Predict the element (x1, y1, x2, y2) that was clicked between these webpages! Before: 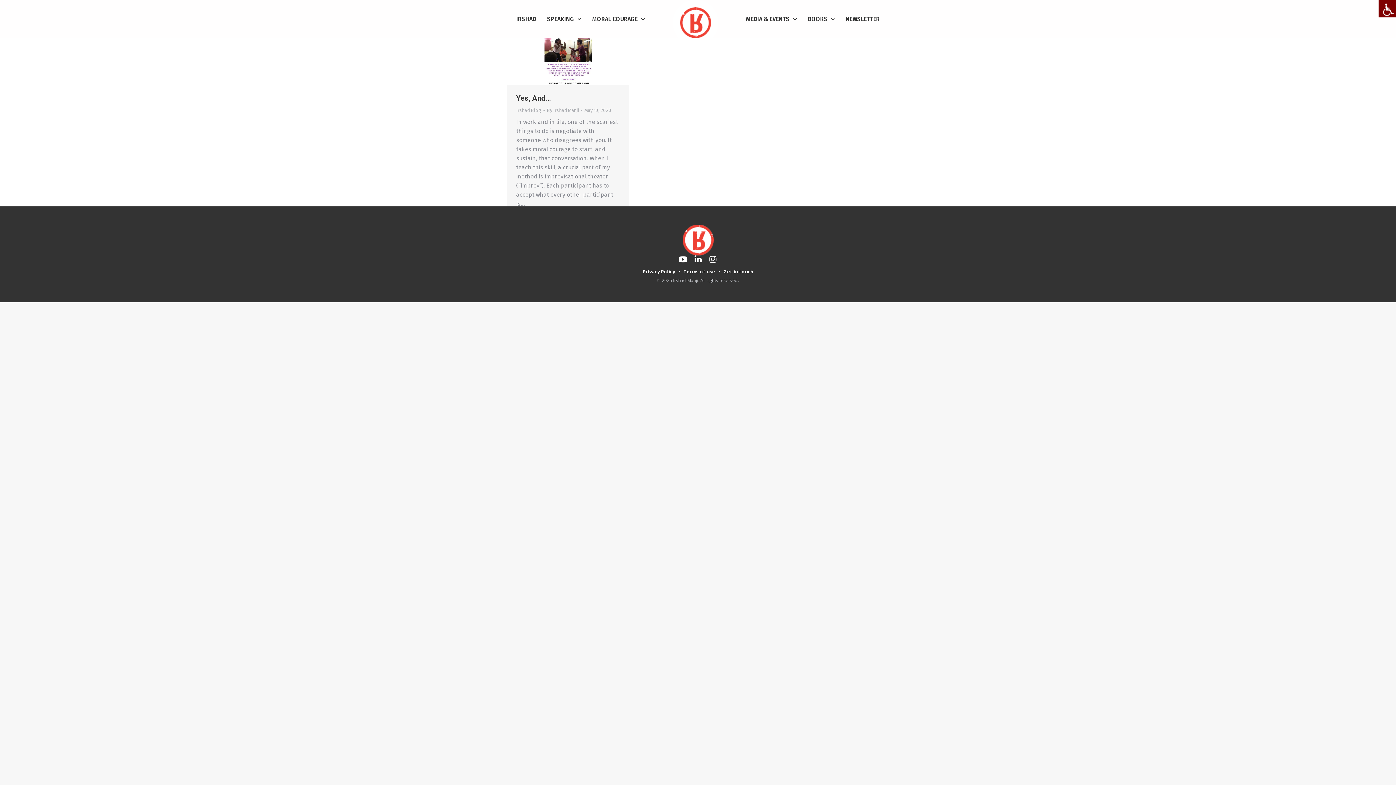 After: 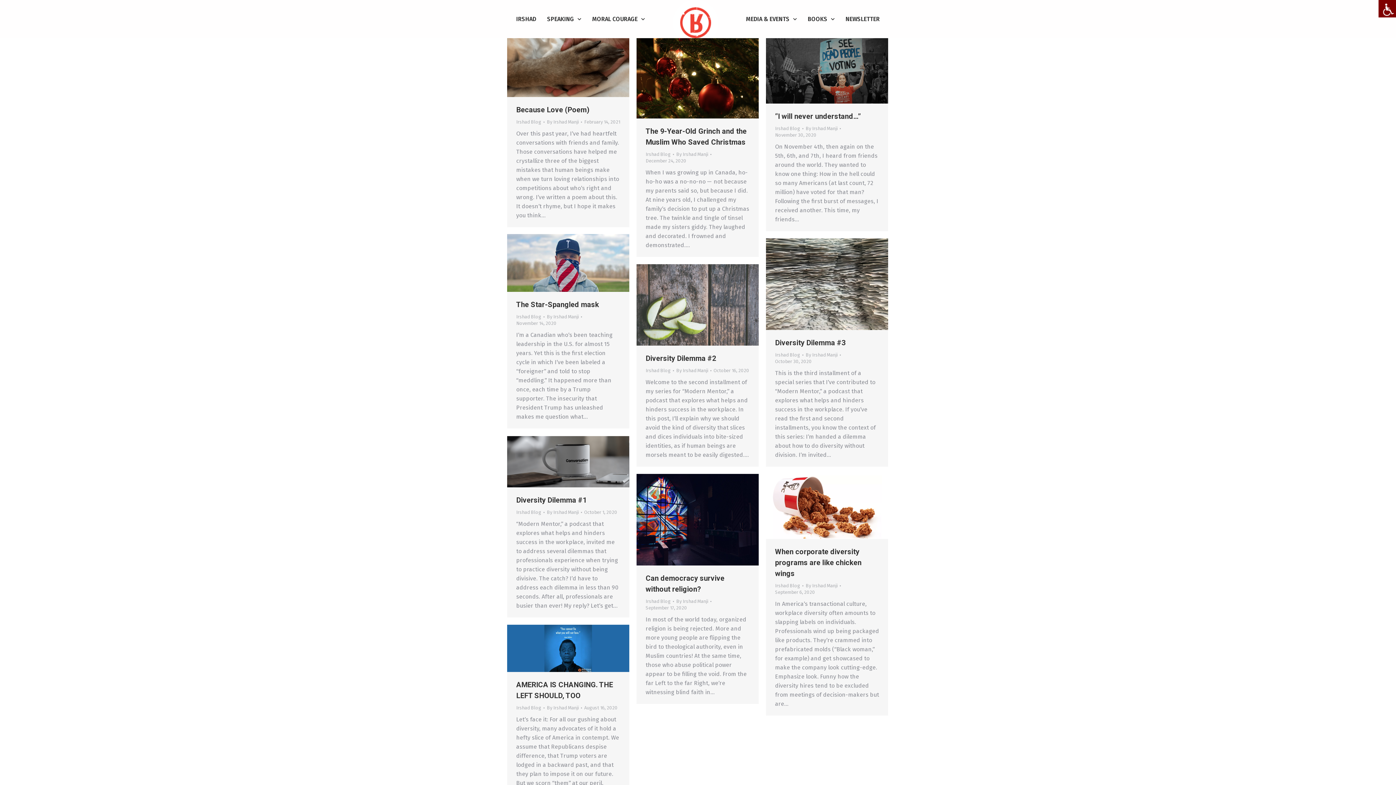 Action: bbox: (516, 107, 541, 113) label: Irshad Blog